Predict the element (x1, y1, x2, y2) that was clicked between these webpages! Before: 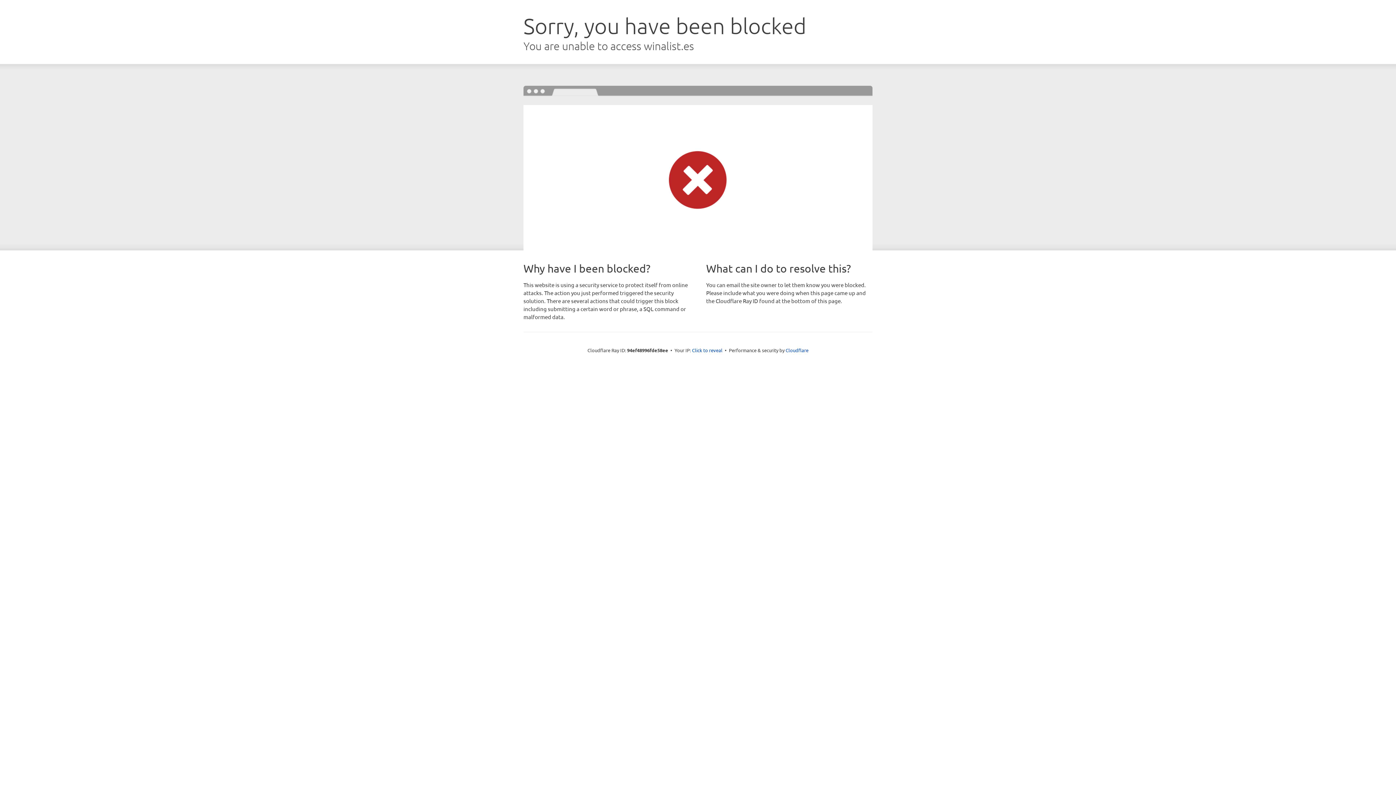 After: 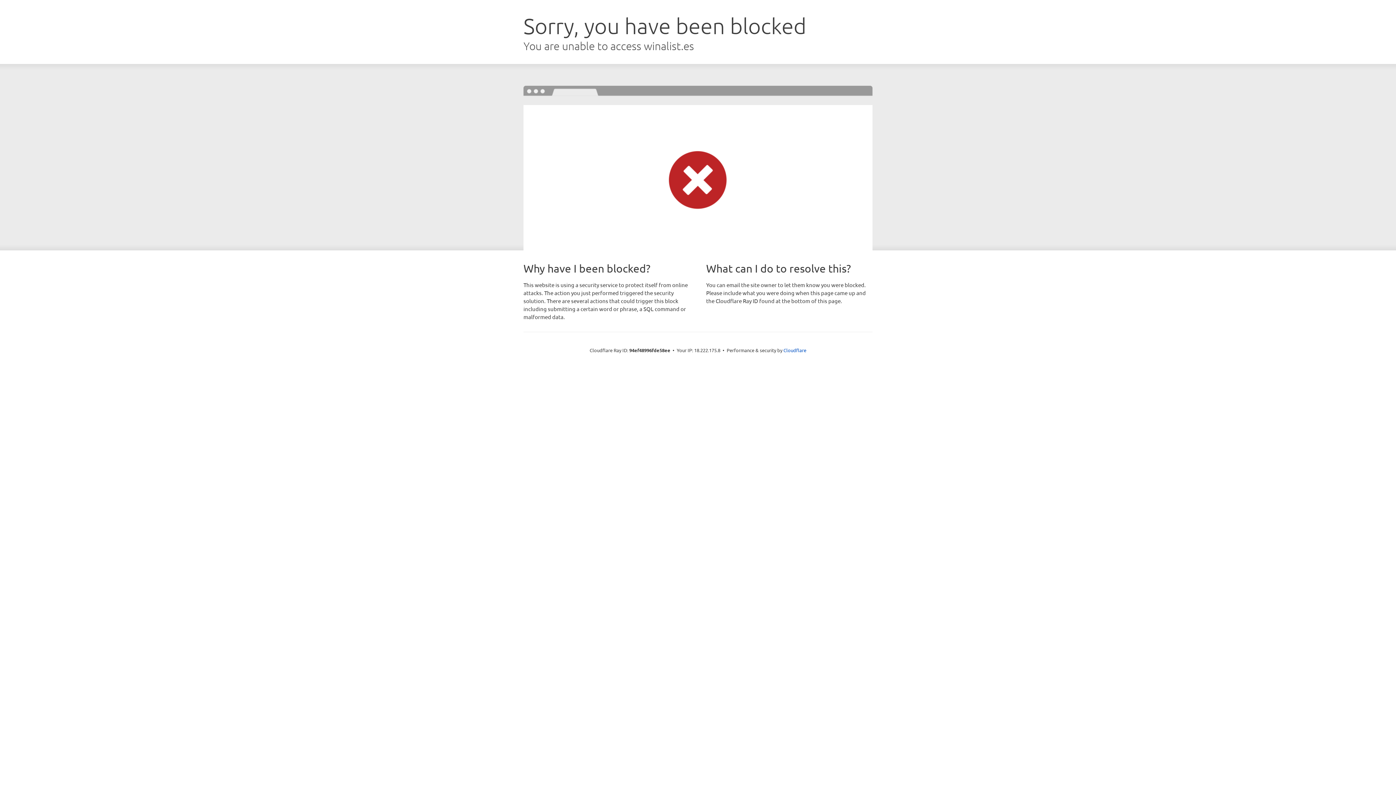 Action: label: Click to reveal bbox: (692, 346, 722, 353)